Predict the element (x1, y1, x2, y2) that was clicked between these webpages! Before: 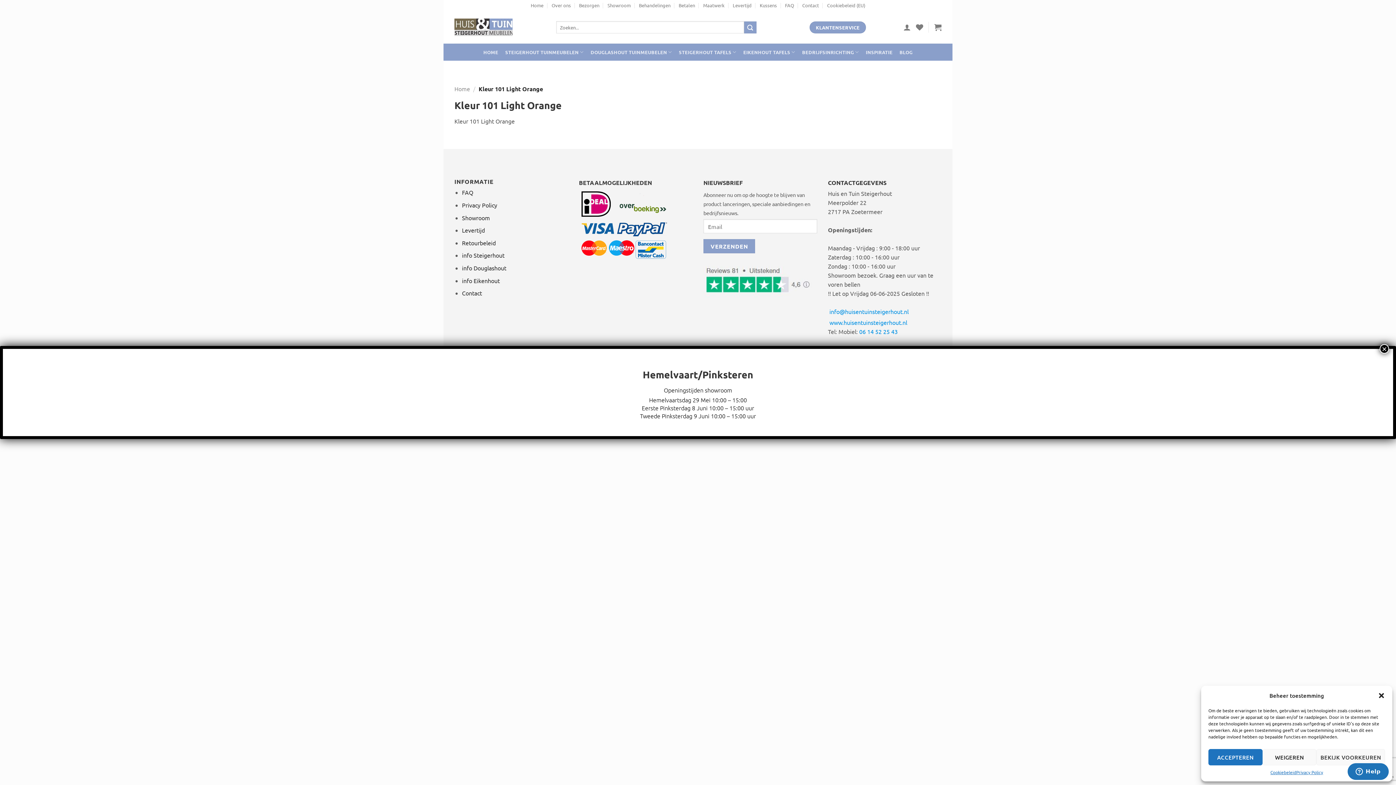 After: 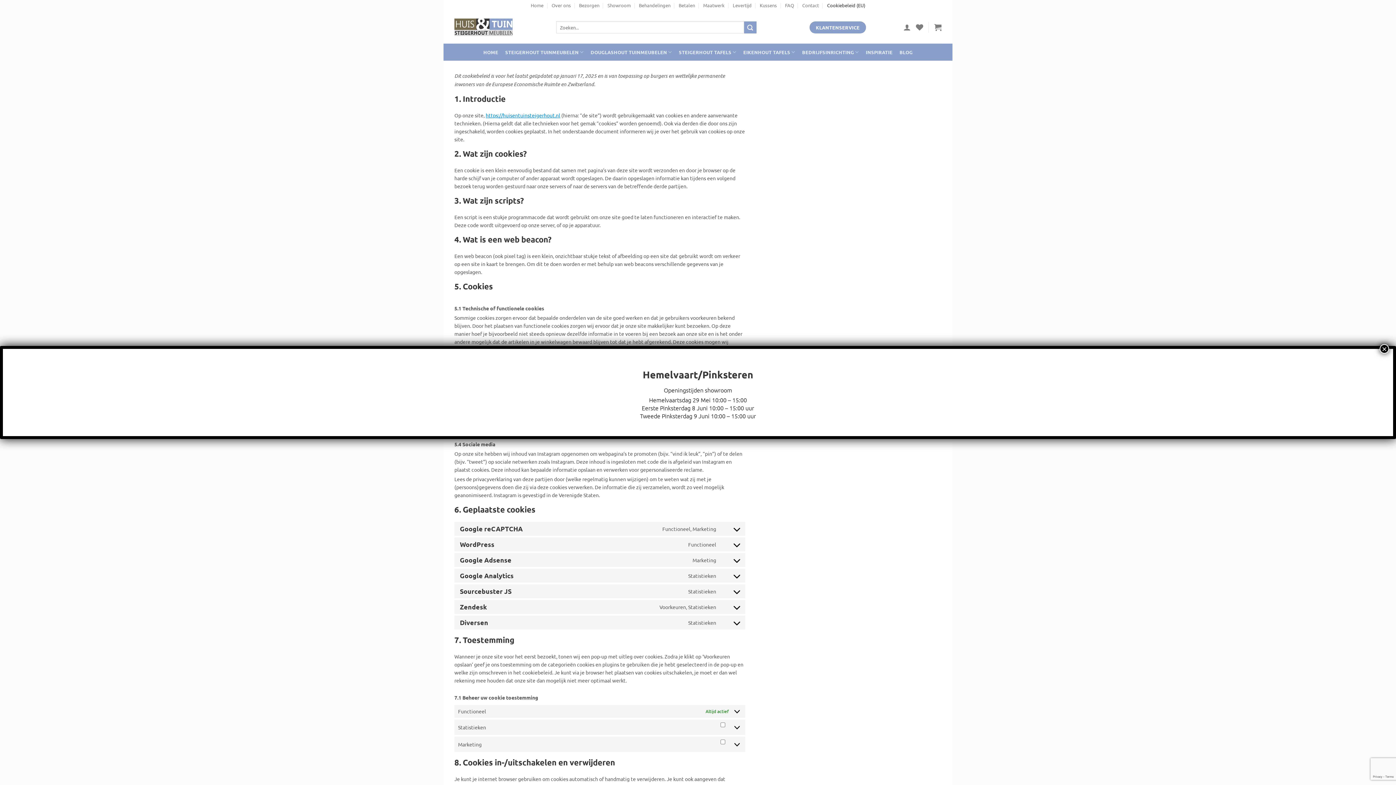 Action: label: Cookiebeleid (EU) bbox: (827, 0, 865, 10)